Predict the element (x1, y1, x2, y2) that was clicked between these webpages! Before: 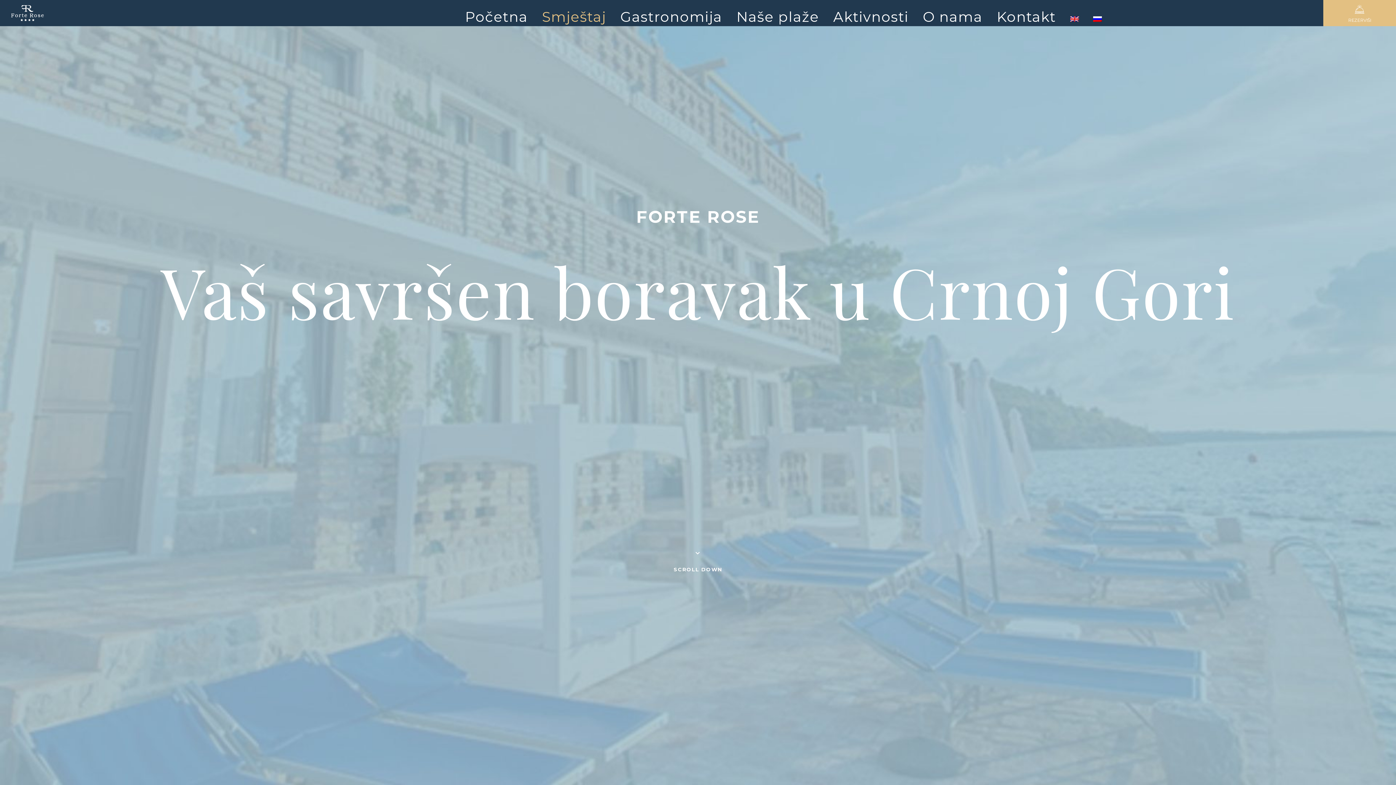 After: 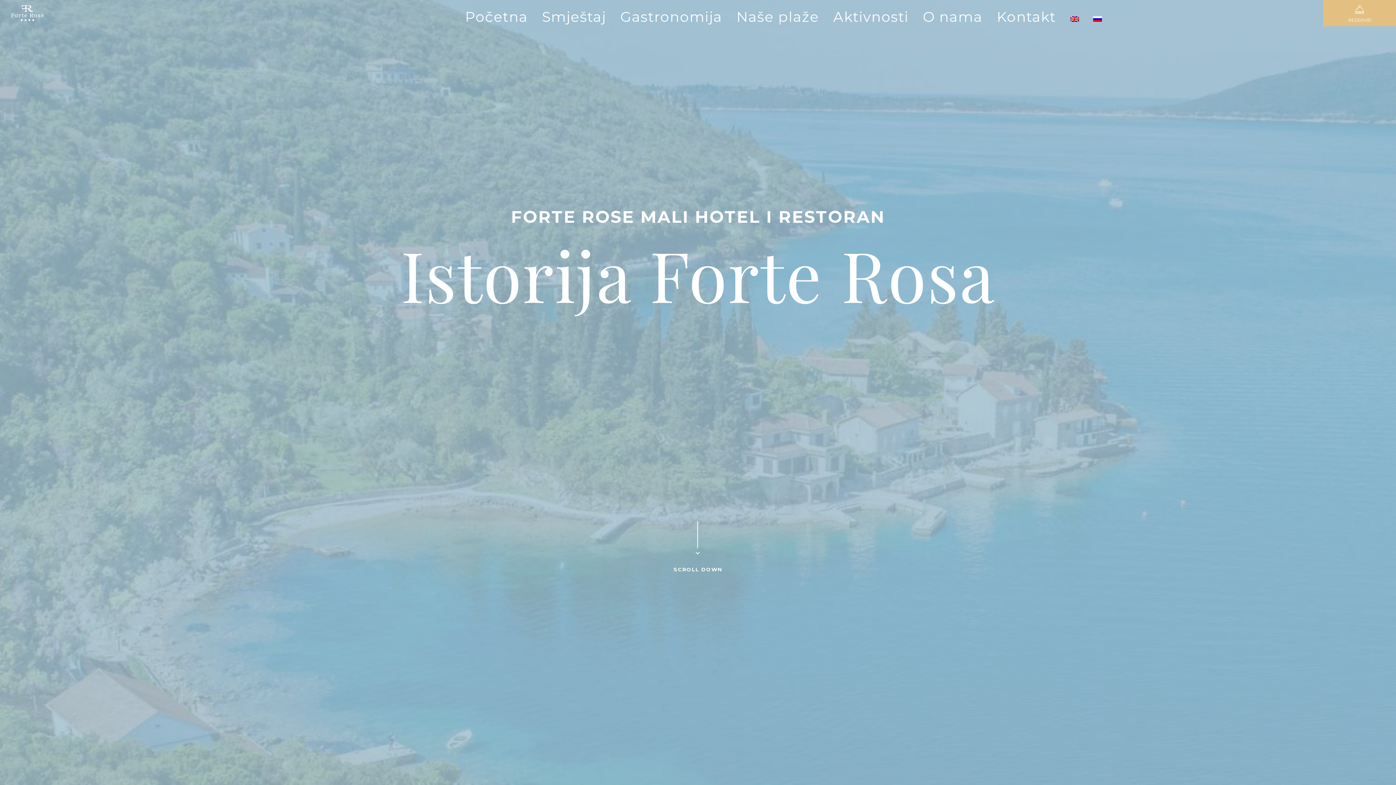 Action: bbox: (919, 6, 986, 30) label: O nama